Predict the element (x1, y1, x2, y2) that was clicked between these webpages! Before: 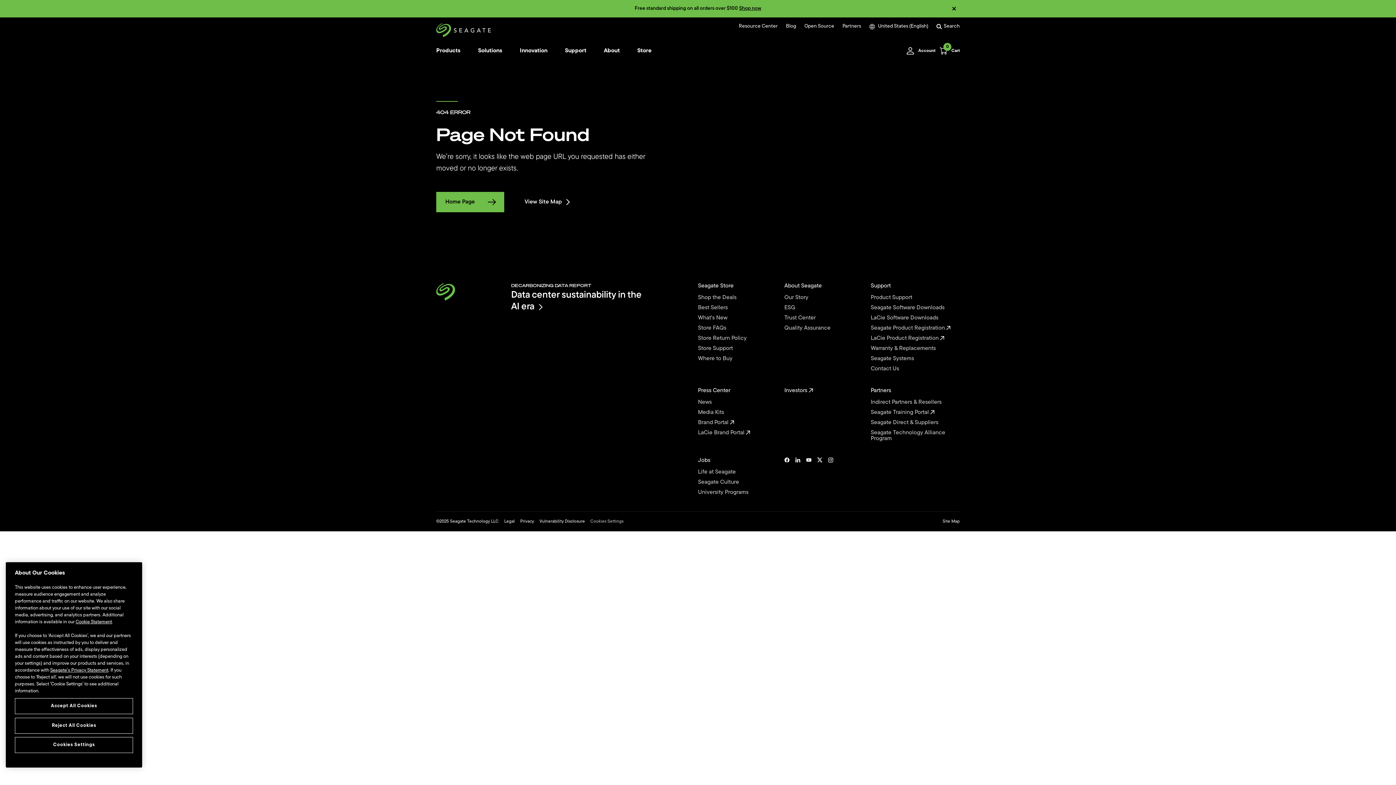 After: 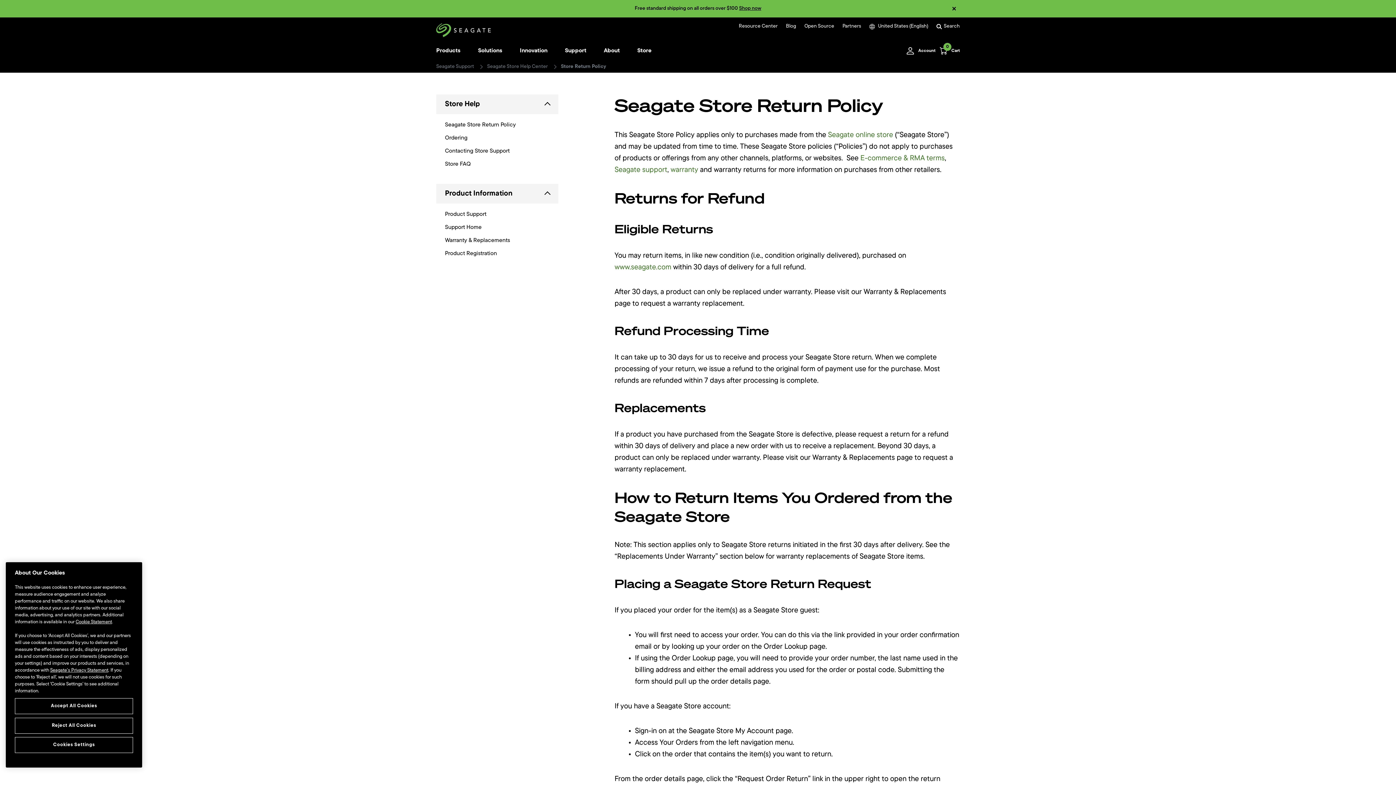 Action: bbox: (698, 335, 784, 341) label: Store Return Policy 